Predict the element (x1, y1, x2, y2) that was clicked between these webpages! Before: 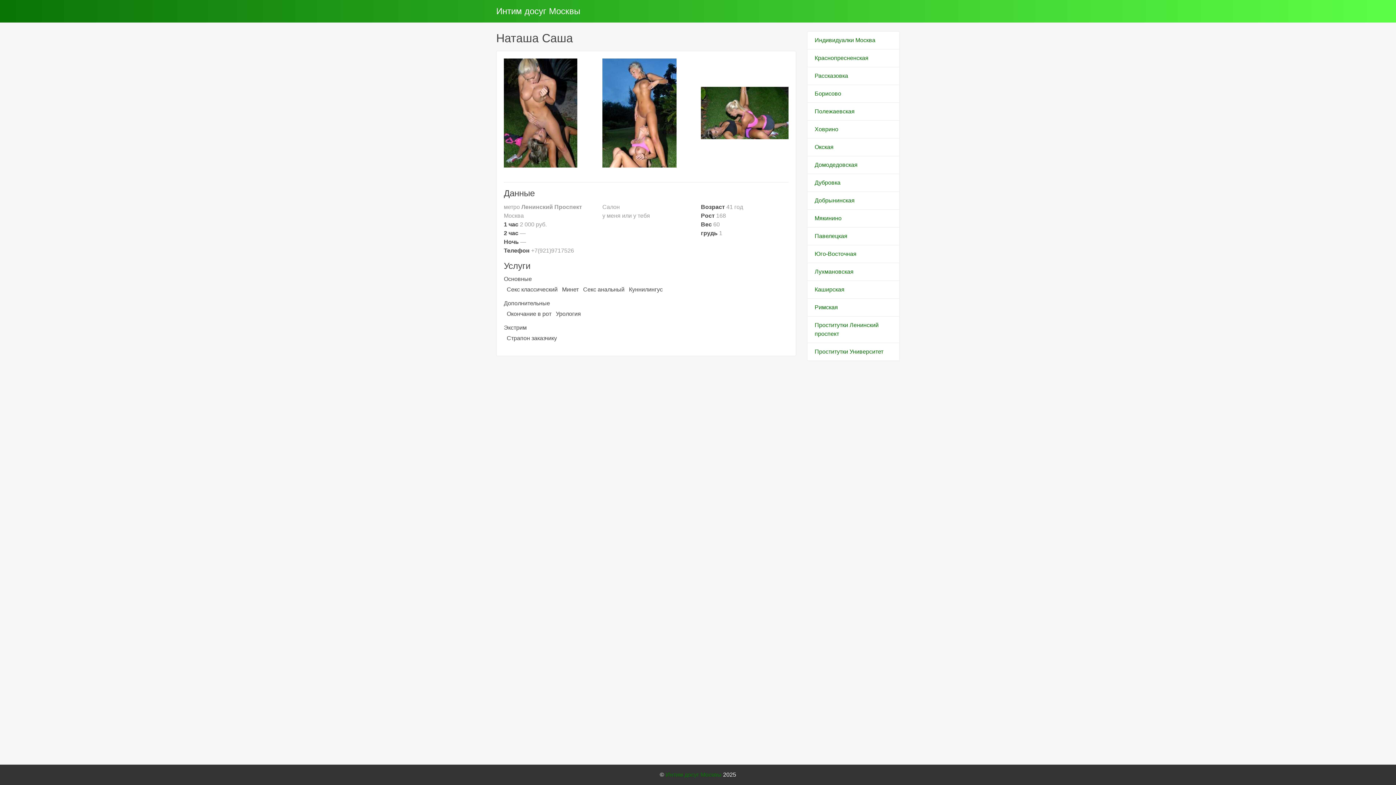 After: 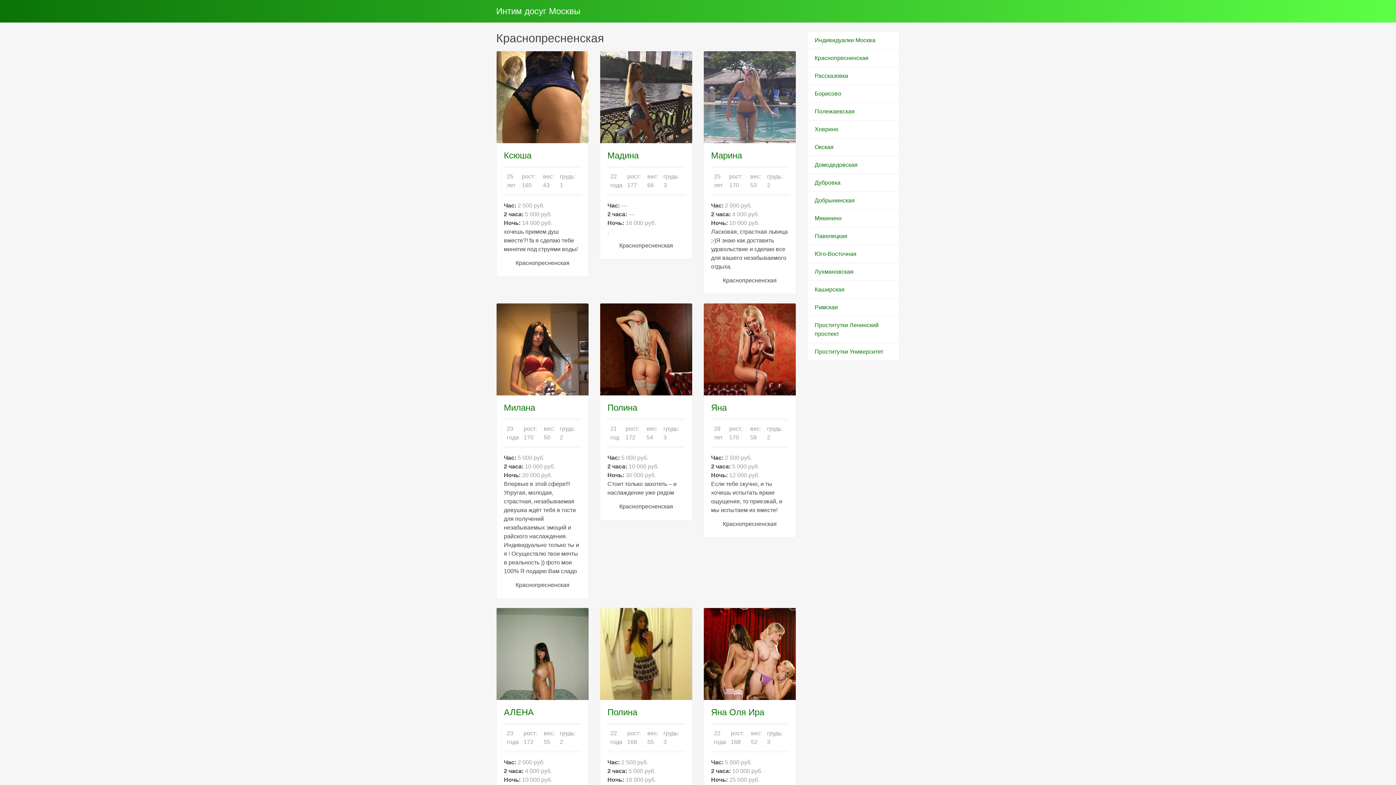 Action: bbox: (807, 49, 900, 67) label: Краснопресненская